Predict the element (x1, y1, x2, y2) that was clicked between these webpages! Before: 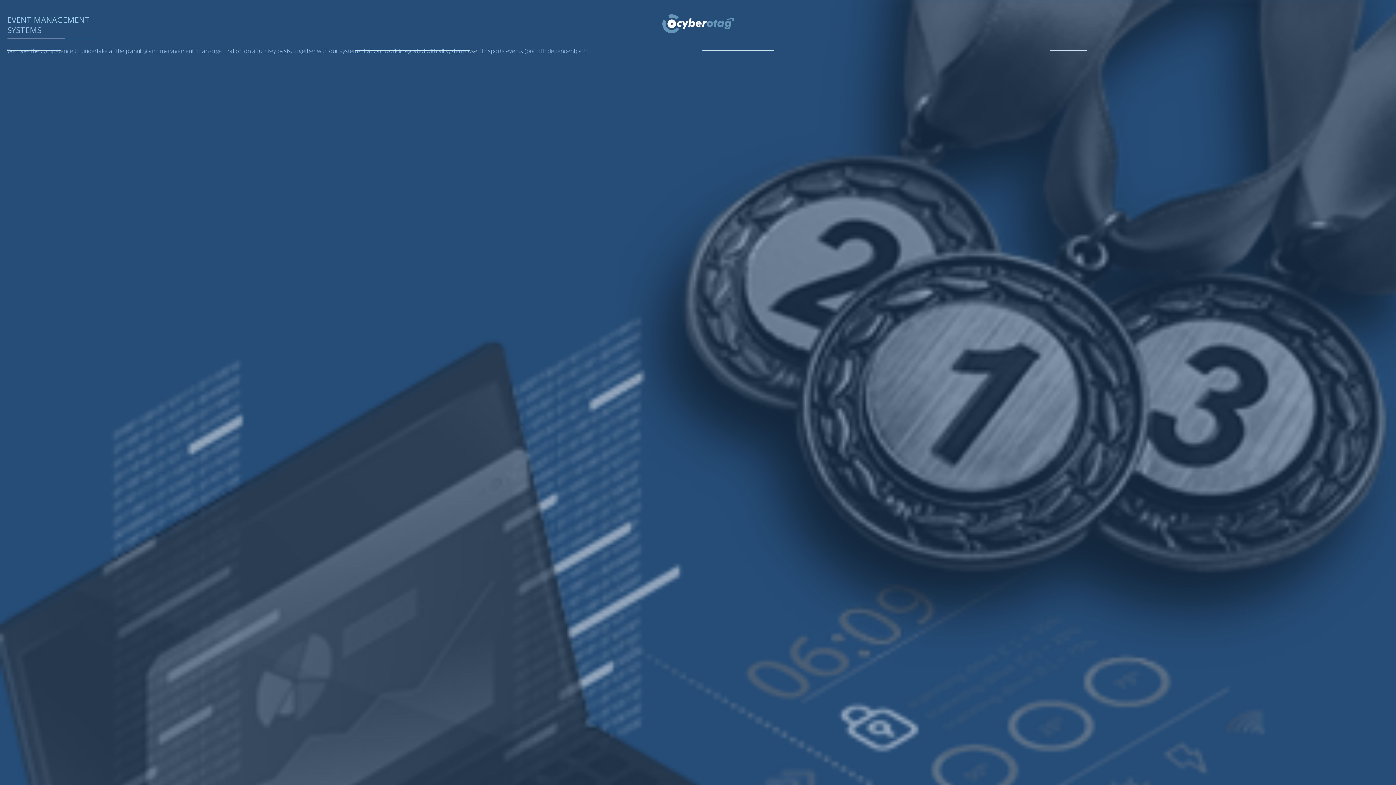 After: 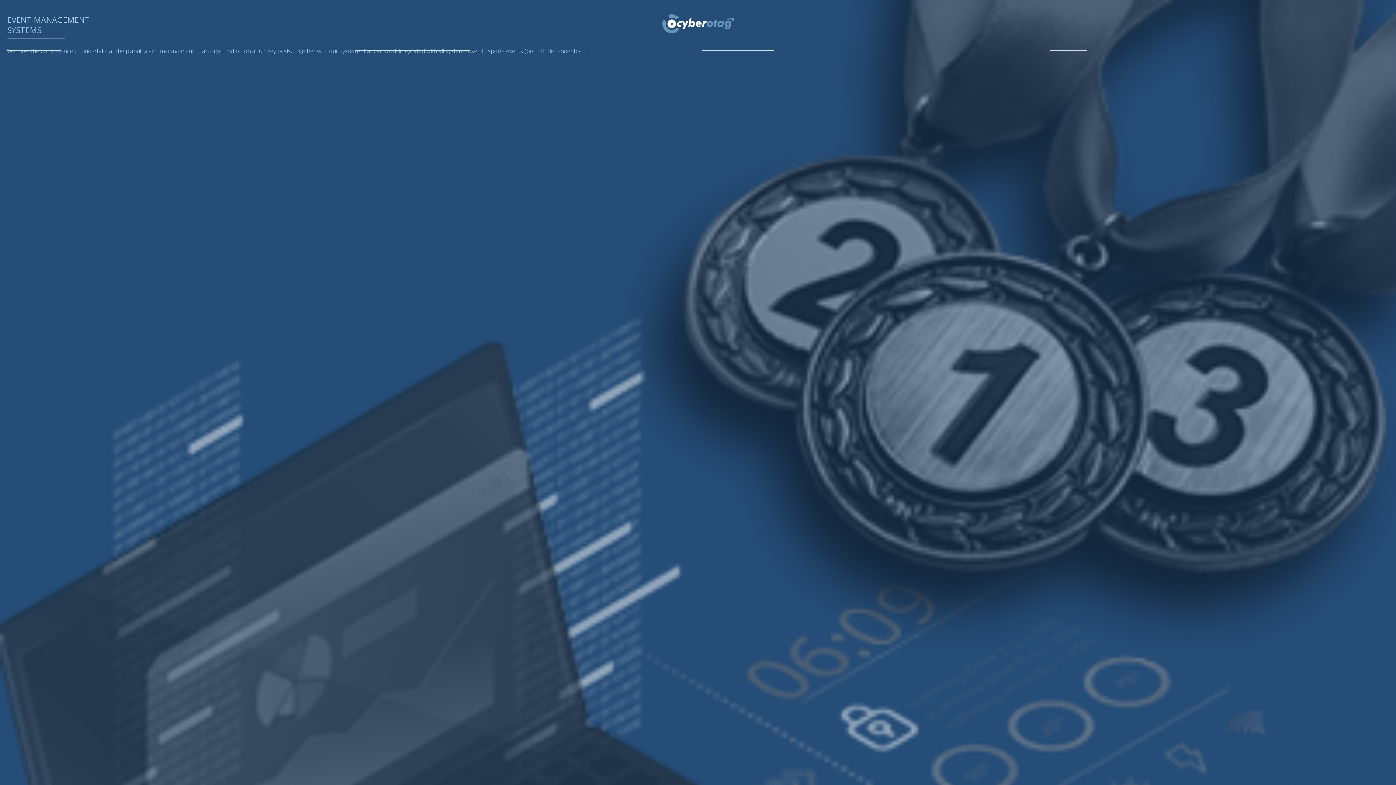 Action: bbox: (661, 7, 734, 40)